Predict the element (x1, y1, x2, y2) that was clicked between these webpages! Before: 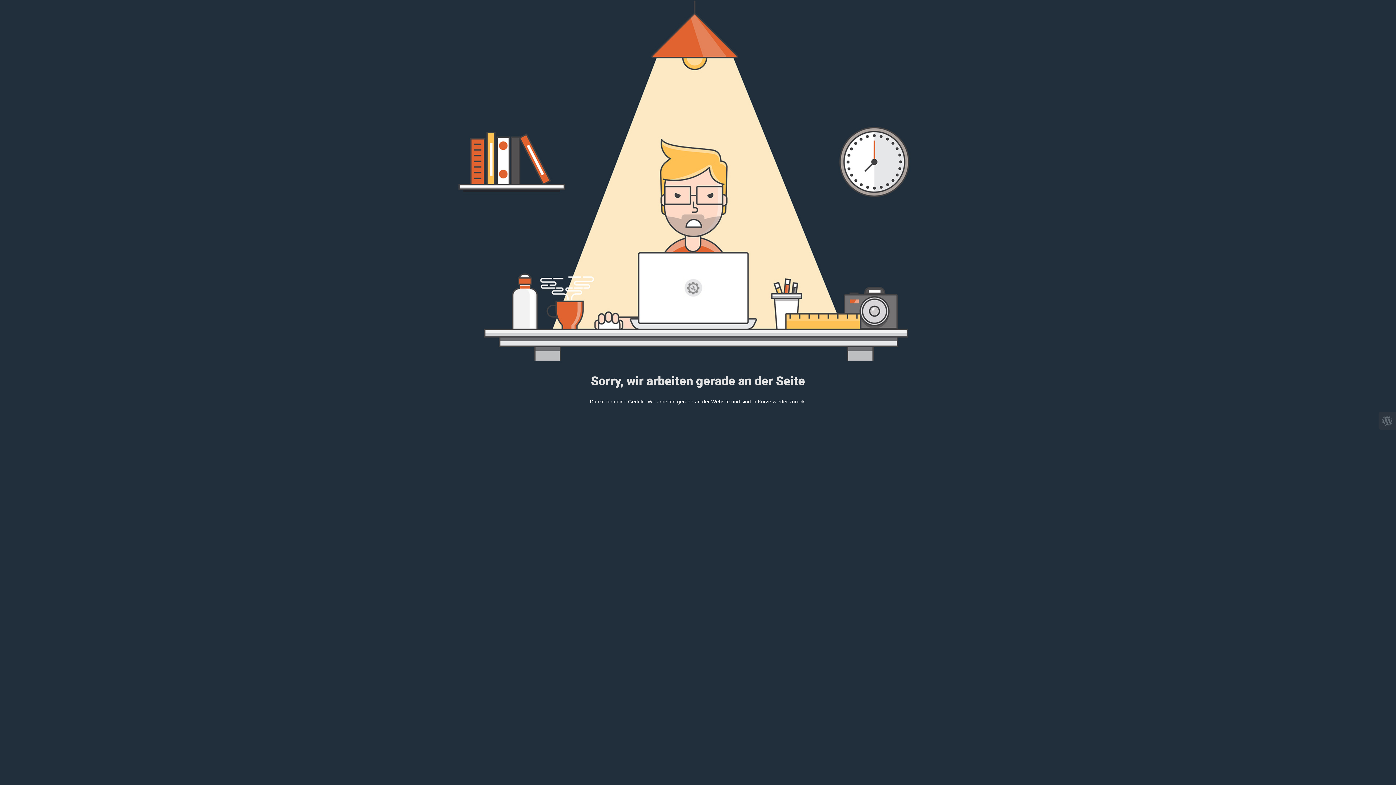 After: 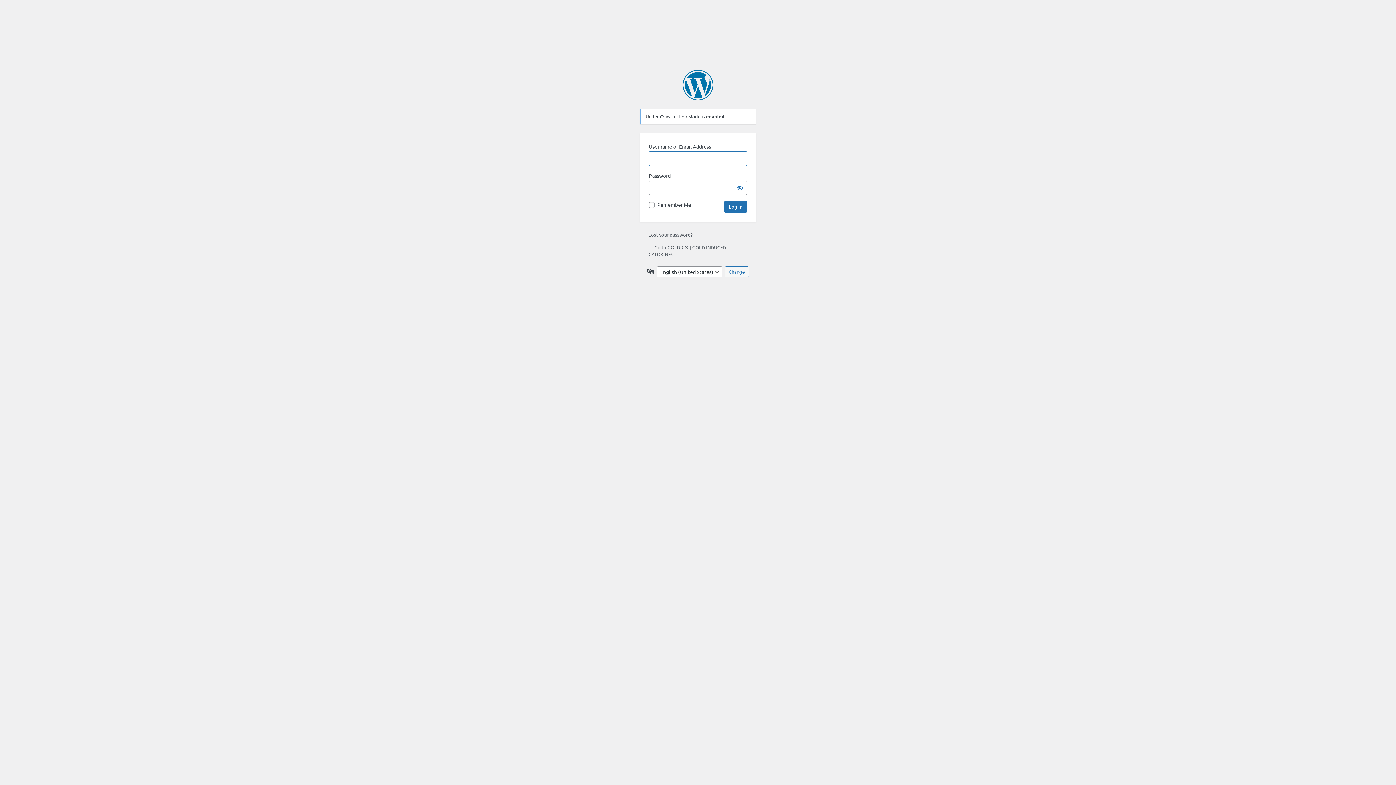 Action: bbox: (1378, 412, 1396, 429)